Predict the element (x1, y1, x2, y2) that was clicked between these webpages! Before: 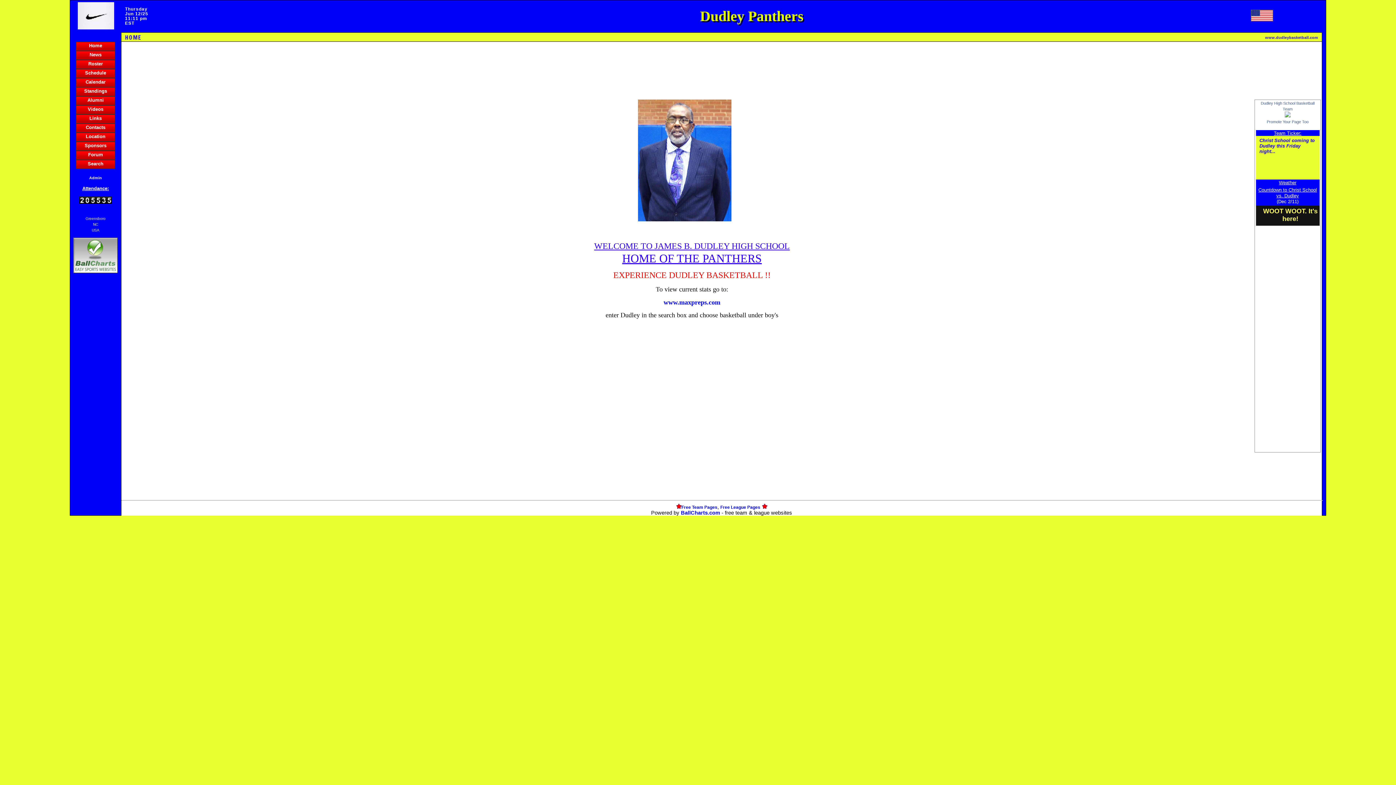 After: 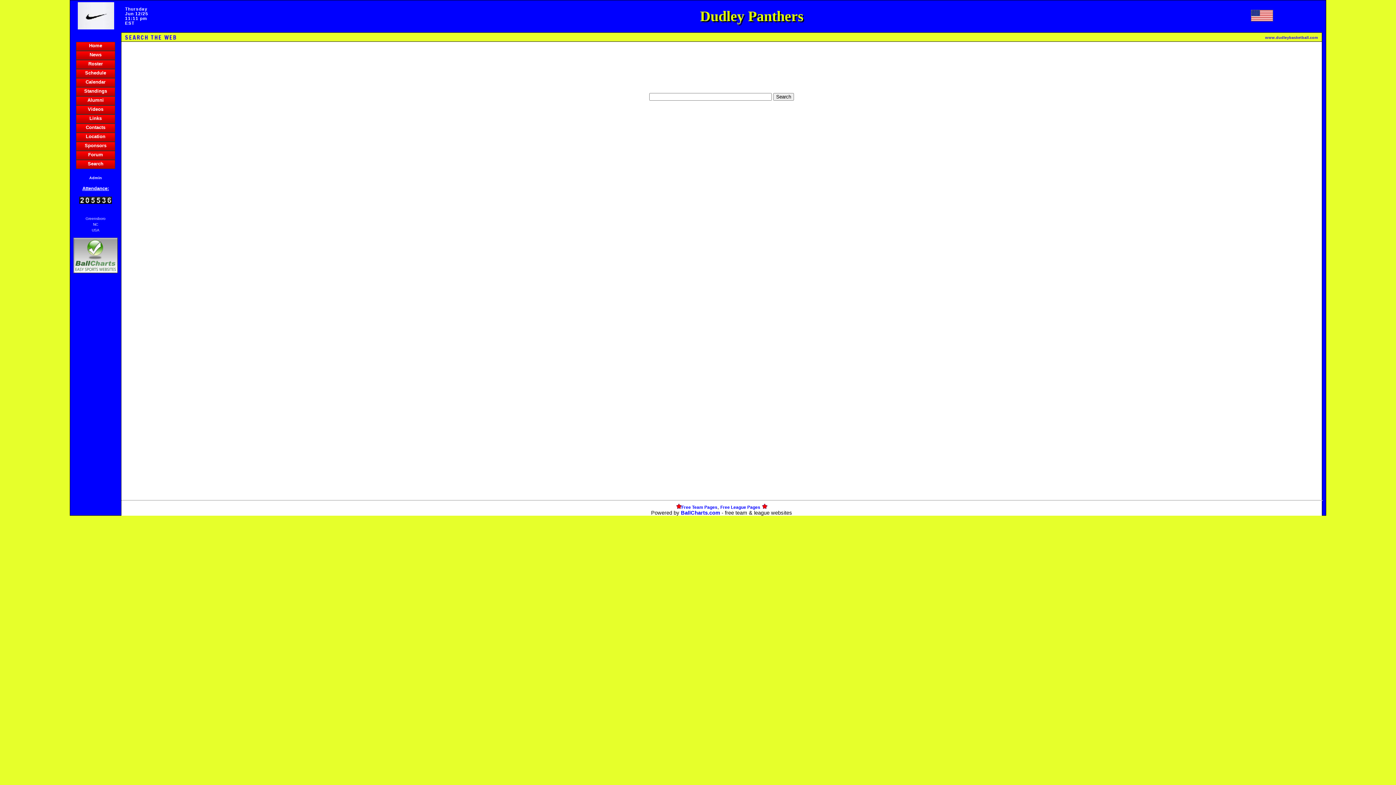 Action: label: Search bbox: (76, 160, 114, 168)